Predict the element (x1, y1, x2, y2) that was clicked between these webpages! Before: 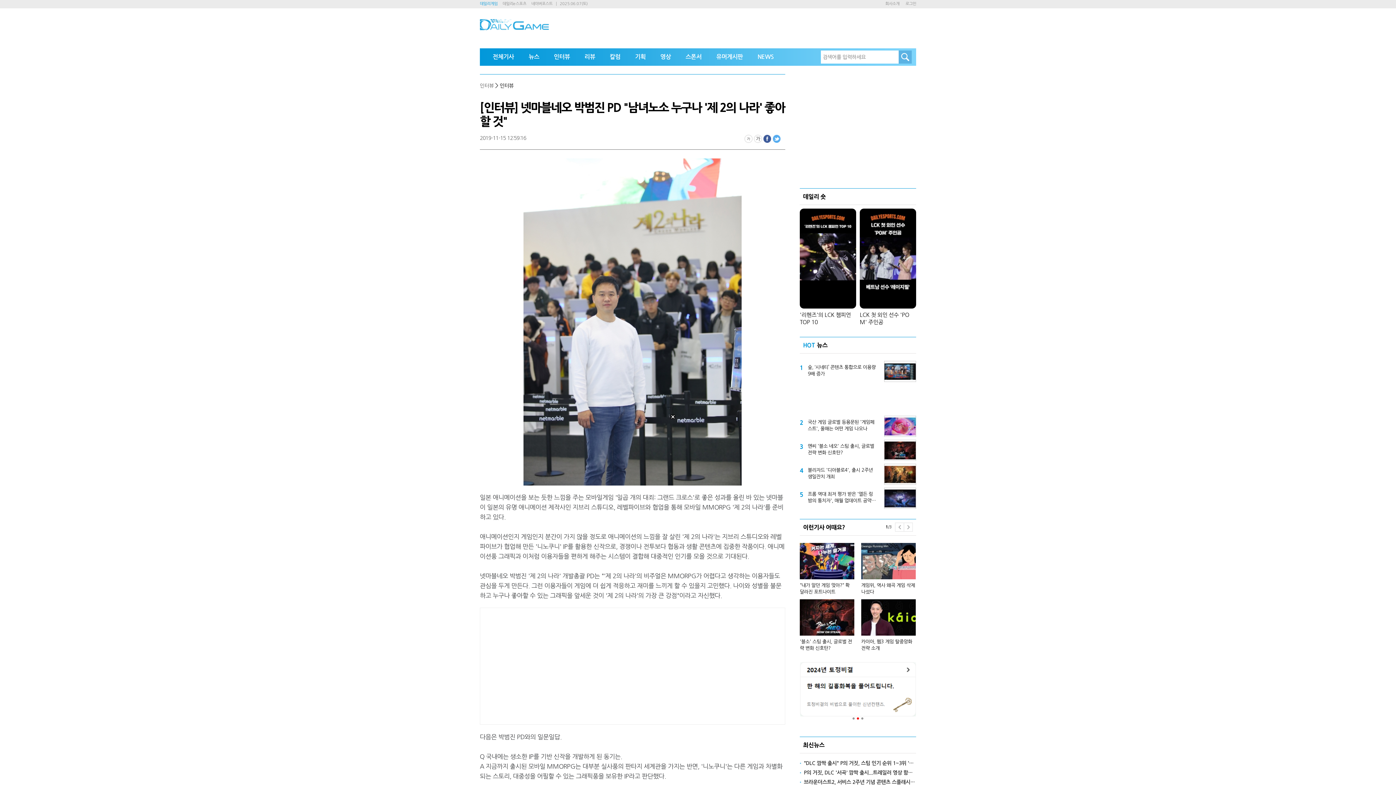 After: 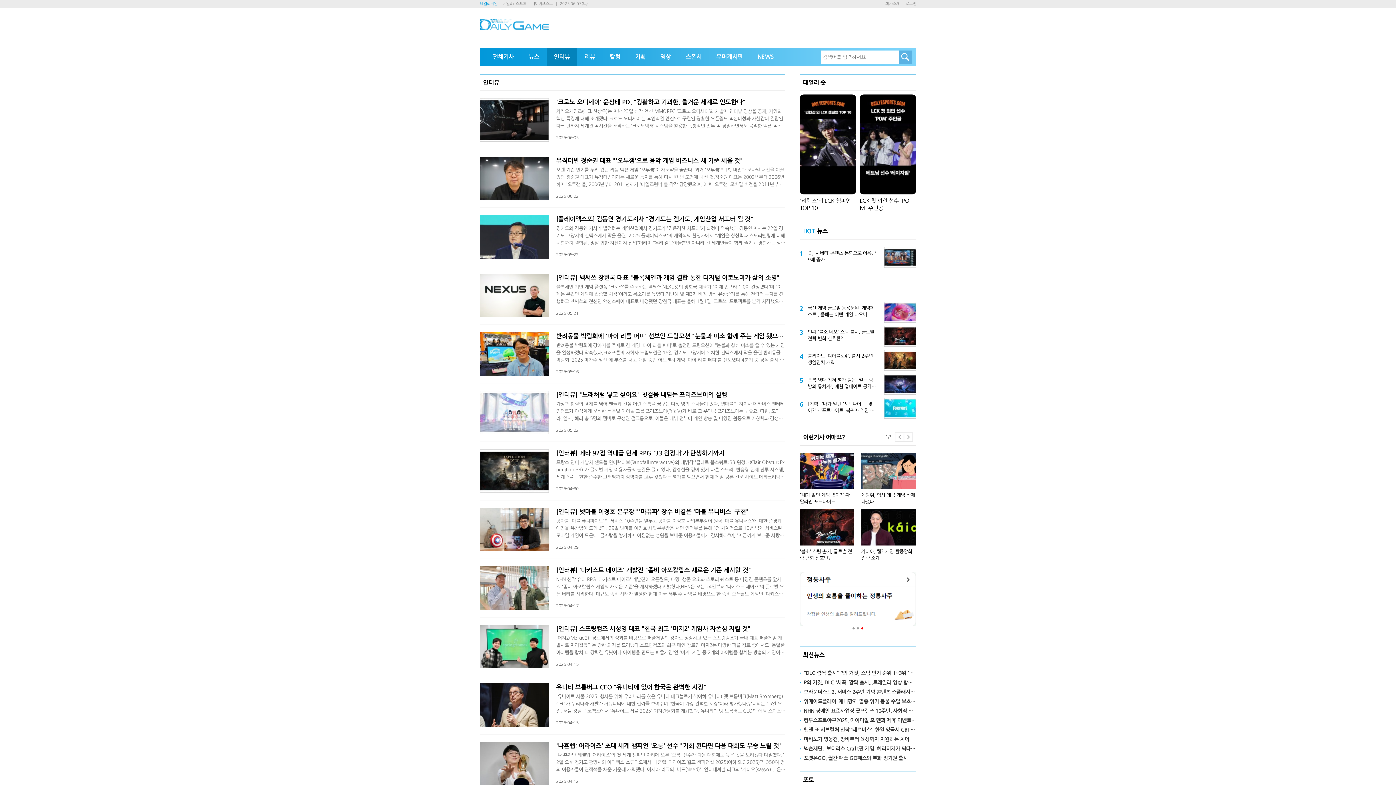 Action: label: 인터뷰 bbox: (480, 82, 493, 89)